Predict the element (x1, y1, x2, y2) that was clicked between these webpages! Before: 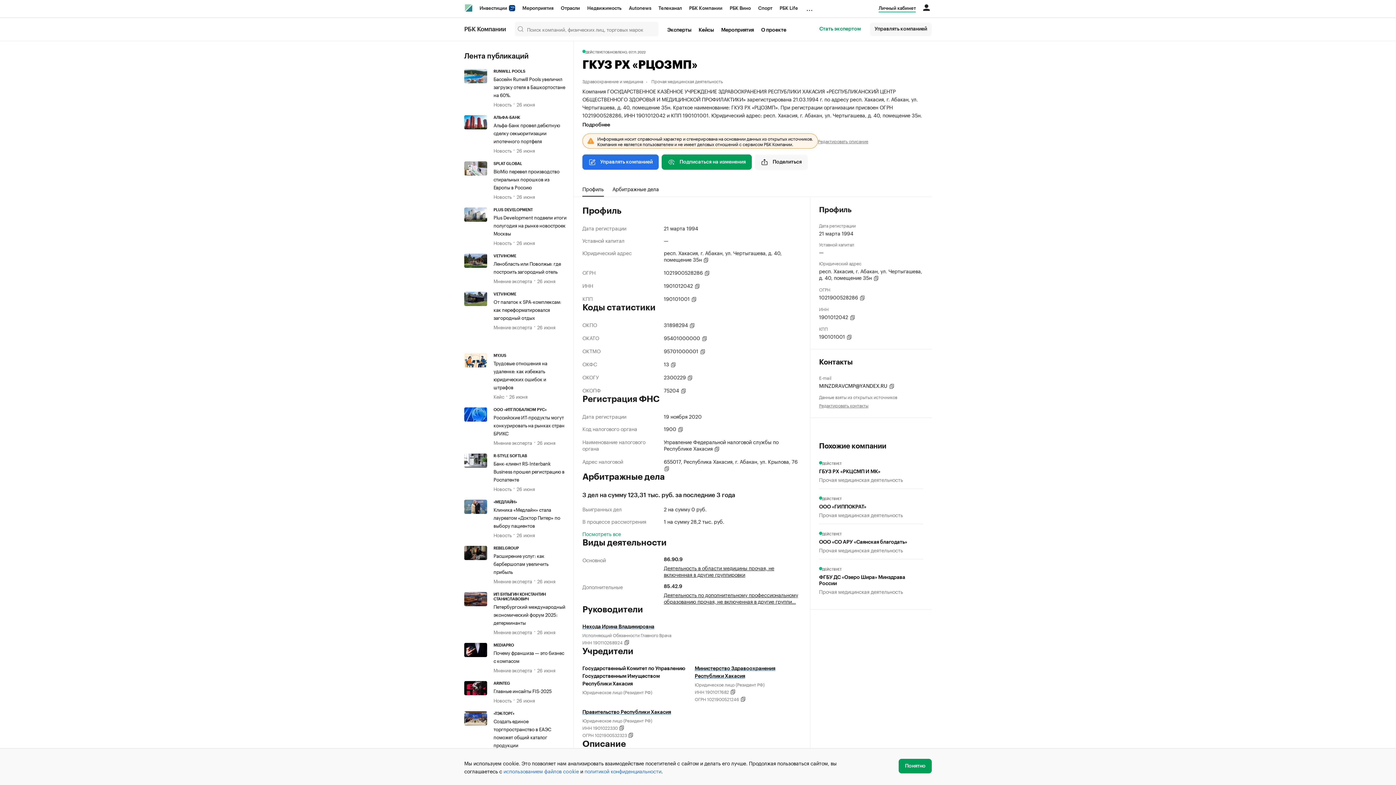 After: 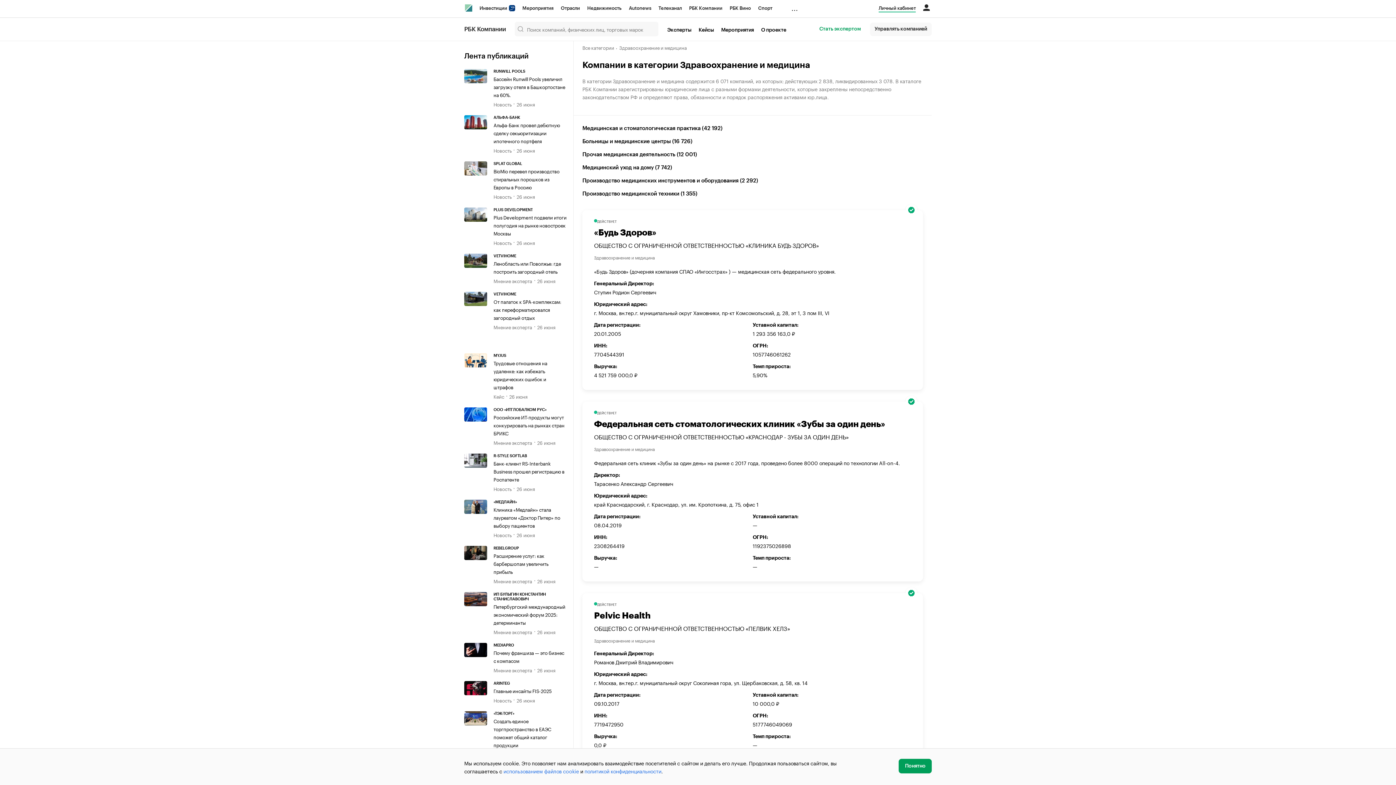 Action: bbox: (582, 77, 650, 84) label: Здравоохранение и медицина